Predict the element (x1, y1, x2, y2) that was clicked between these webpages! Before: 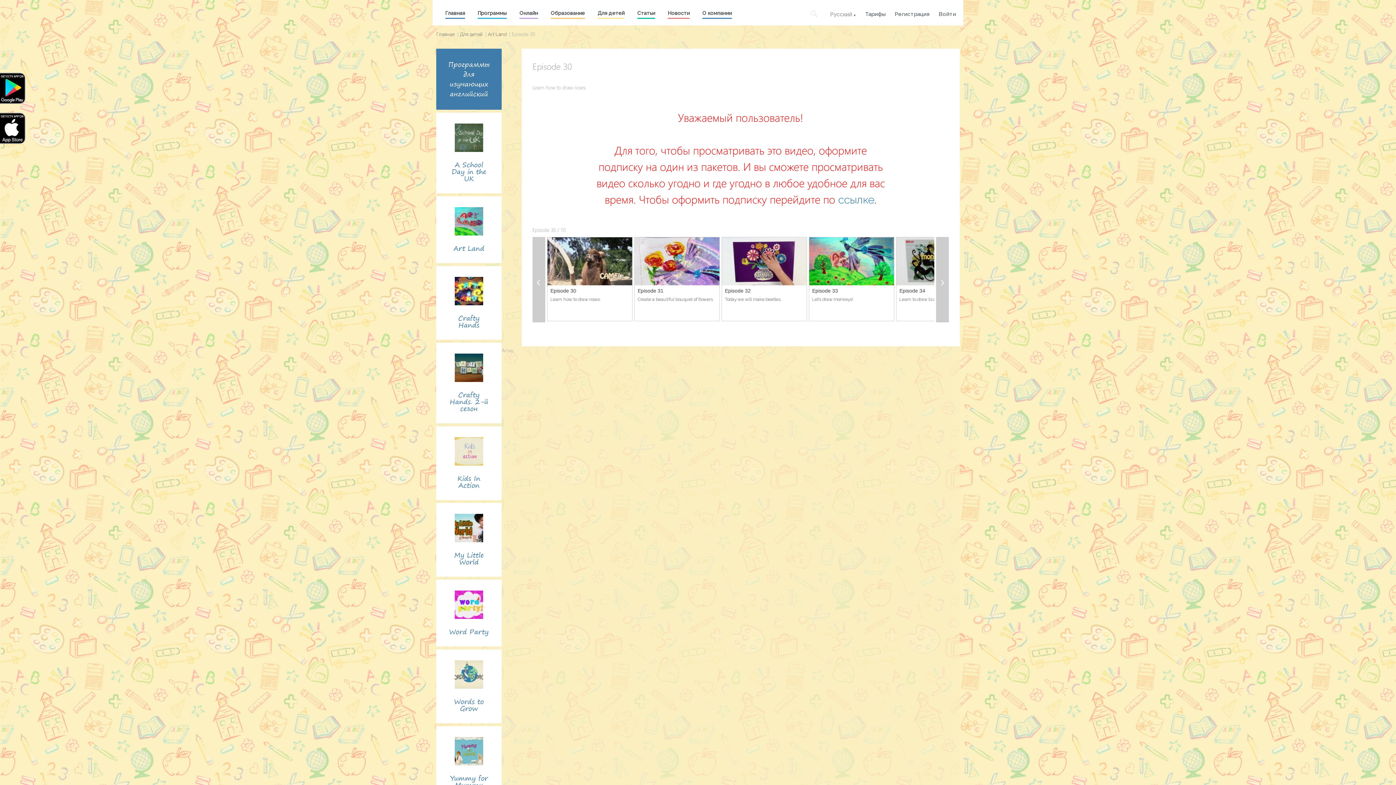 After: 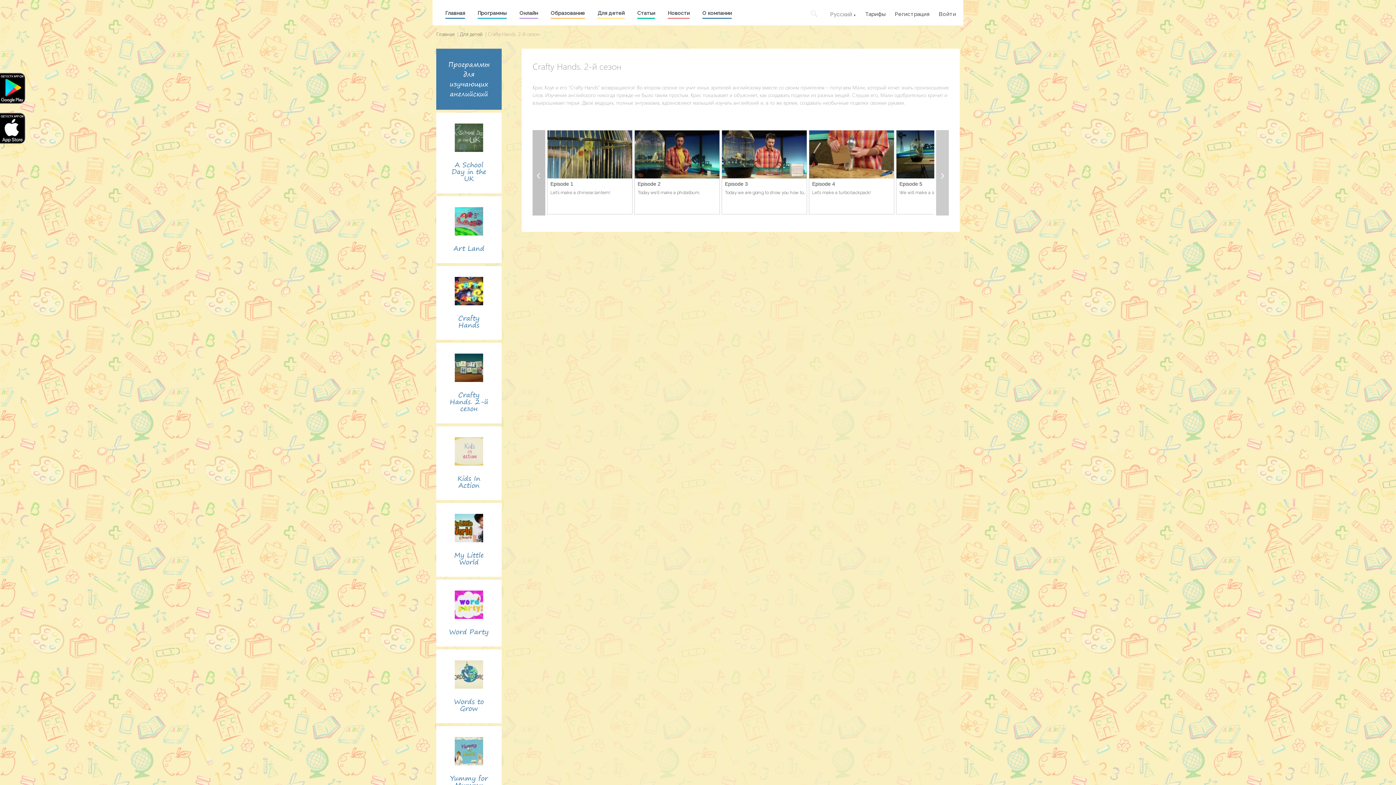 Action: bbox: (454, 374, 483, 385)